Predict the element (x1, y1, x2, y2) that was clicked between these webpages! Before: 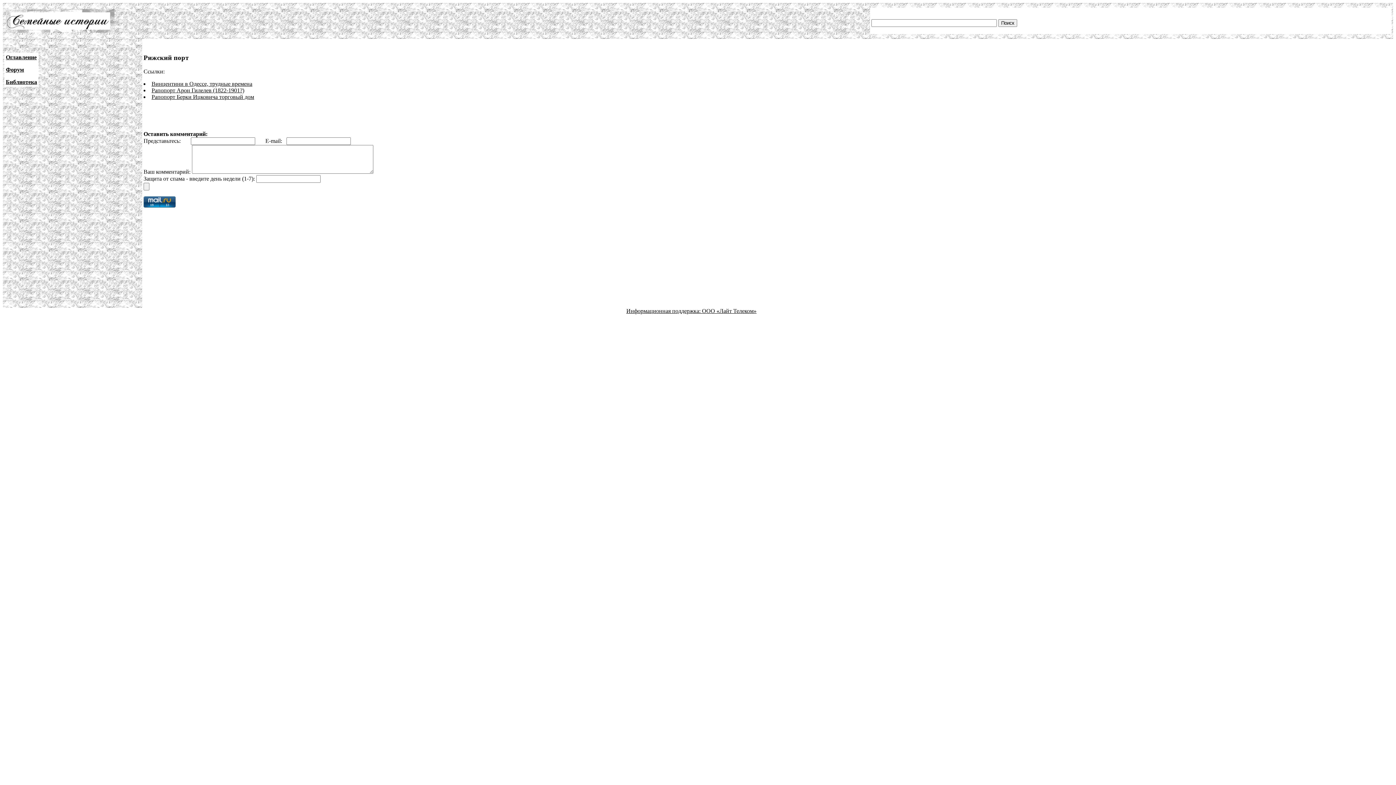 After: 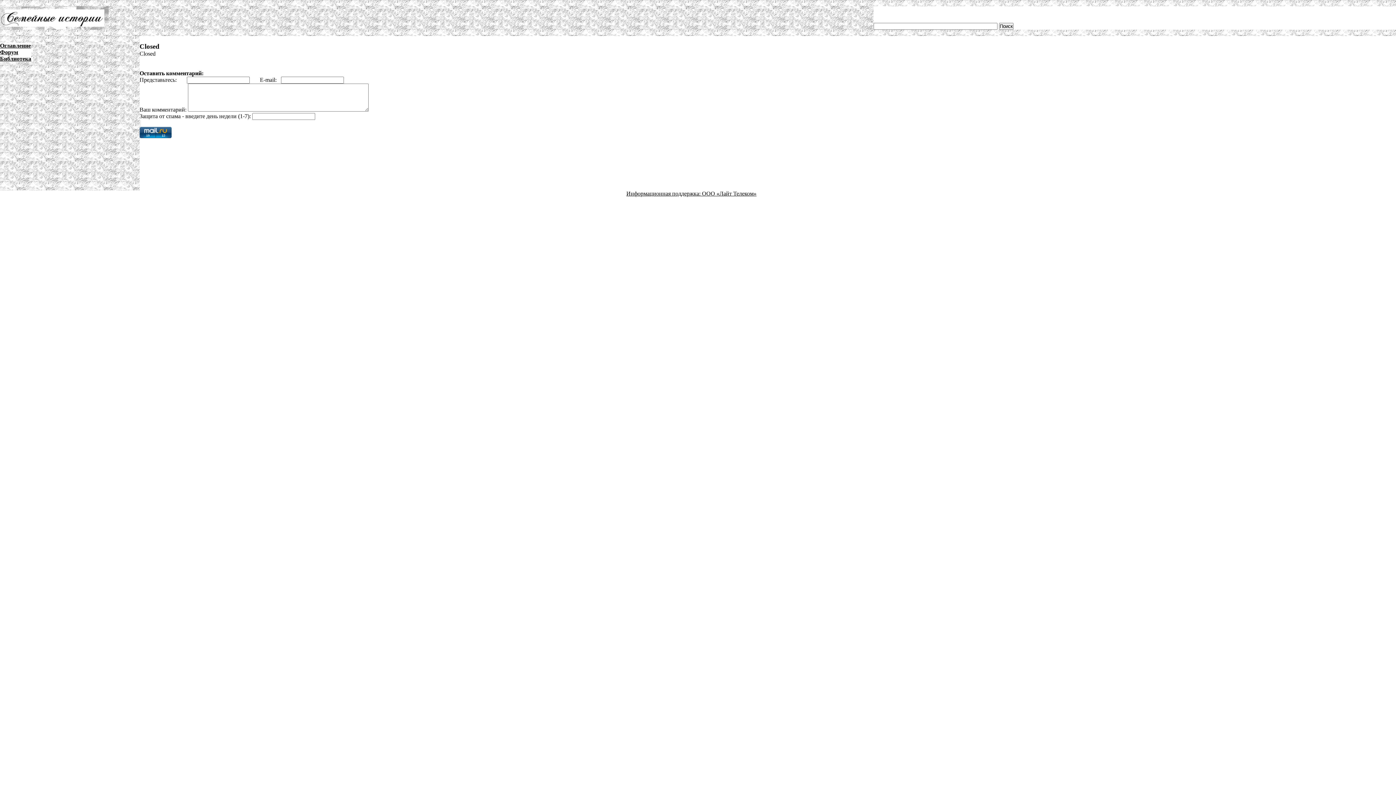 Action: bbox: (5, 66, 24, 72) label: Форум